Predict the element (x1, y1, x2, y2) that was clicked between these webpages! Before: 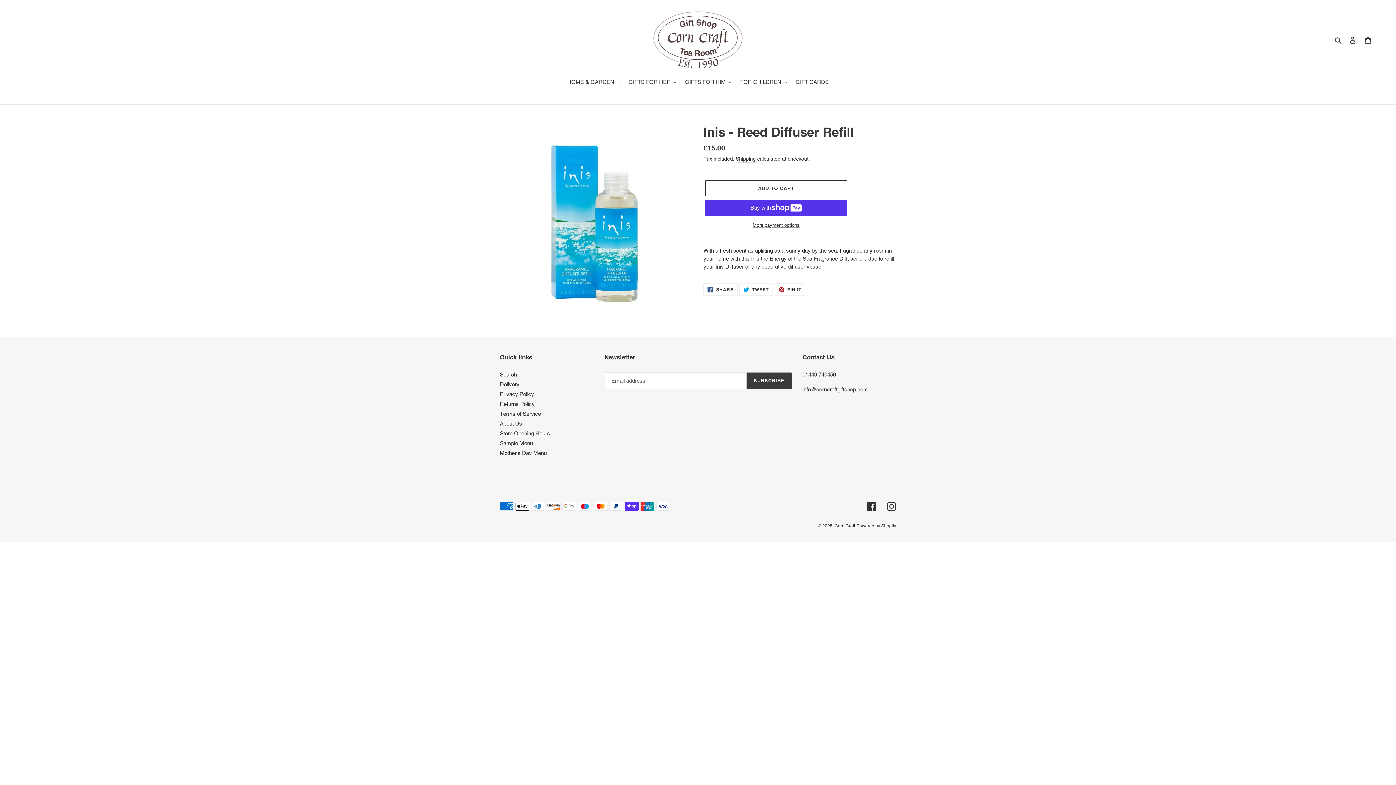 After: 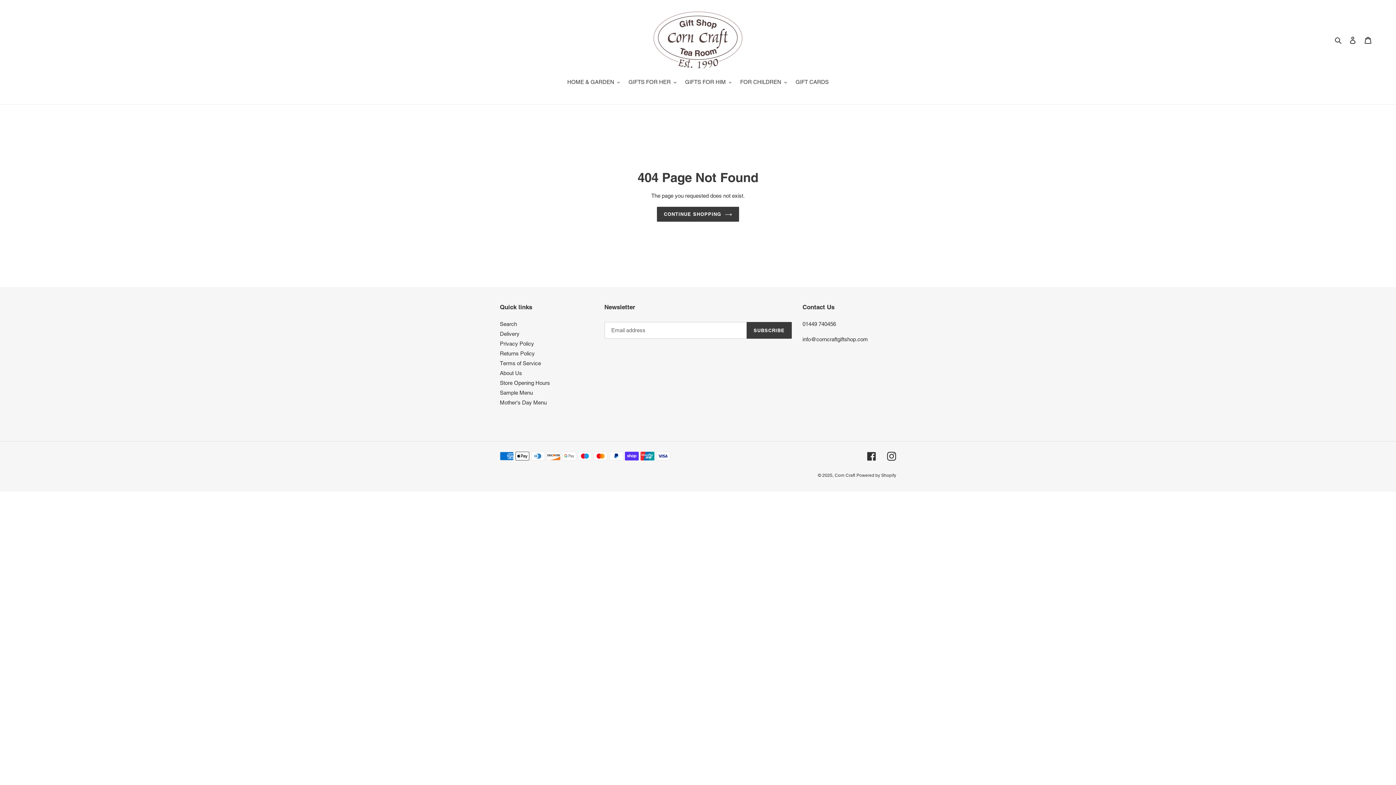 Action: label: Facebook bbox: (867, 502, 876, 511)